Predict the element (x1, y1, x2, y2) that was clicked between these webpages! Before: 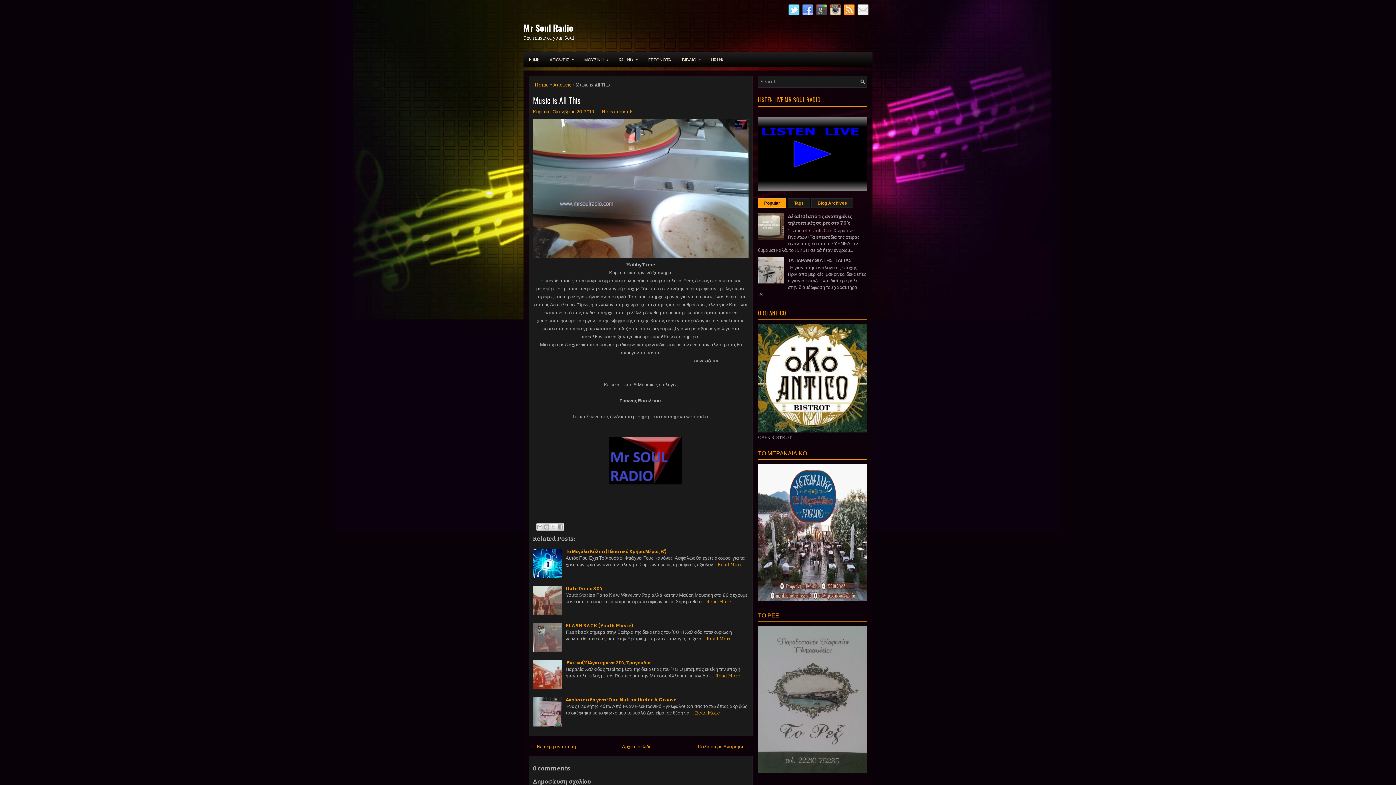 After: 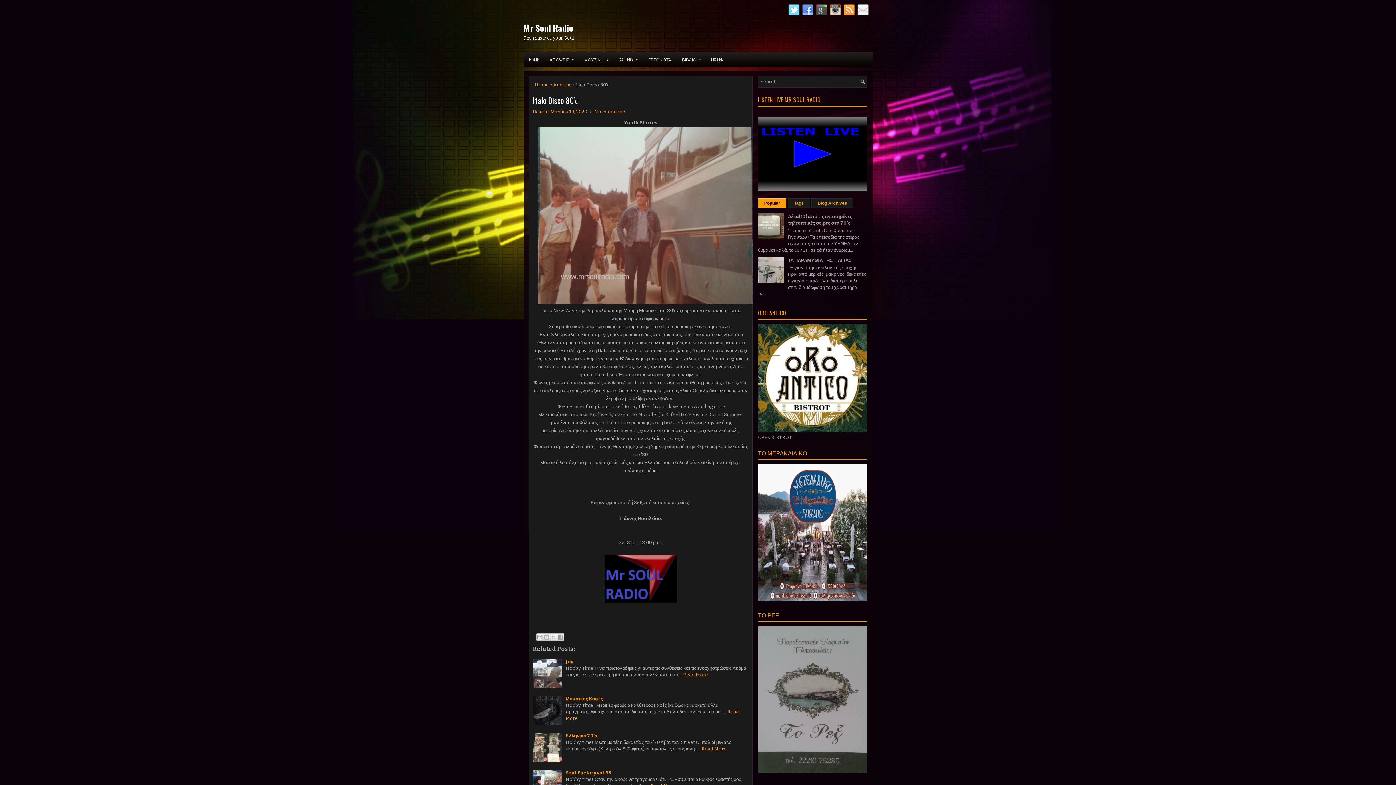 Action: bbox: (565, 586, 603, 591) label: Italo Disco 80'ς